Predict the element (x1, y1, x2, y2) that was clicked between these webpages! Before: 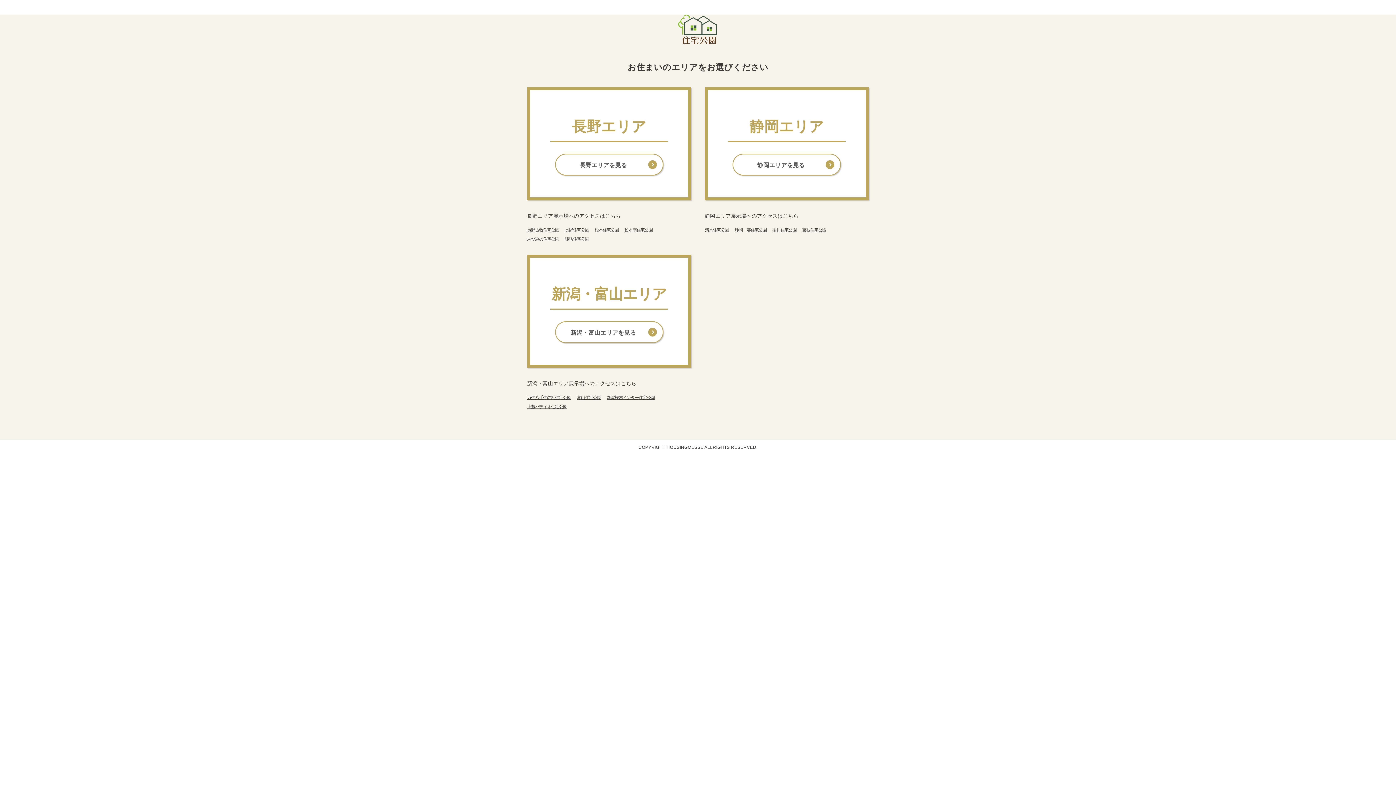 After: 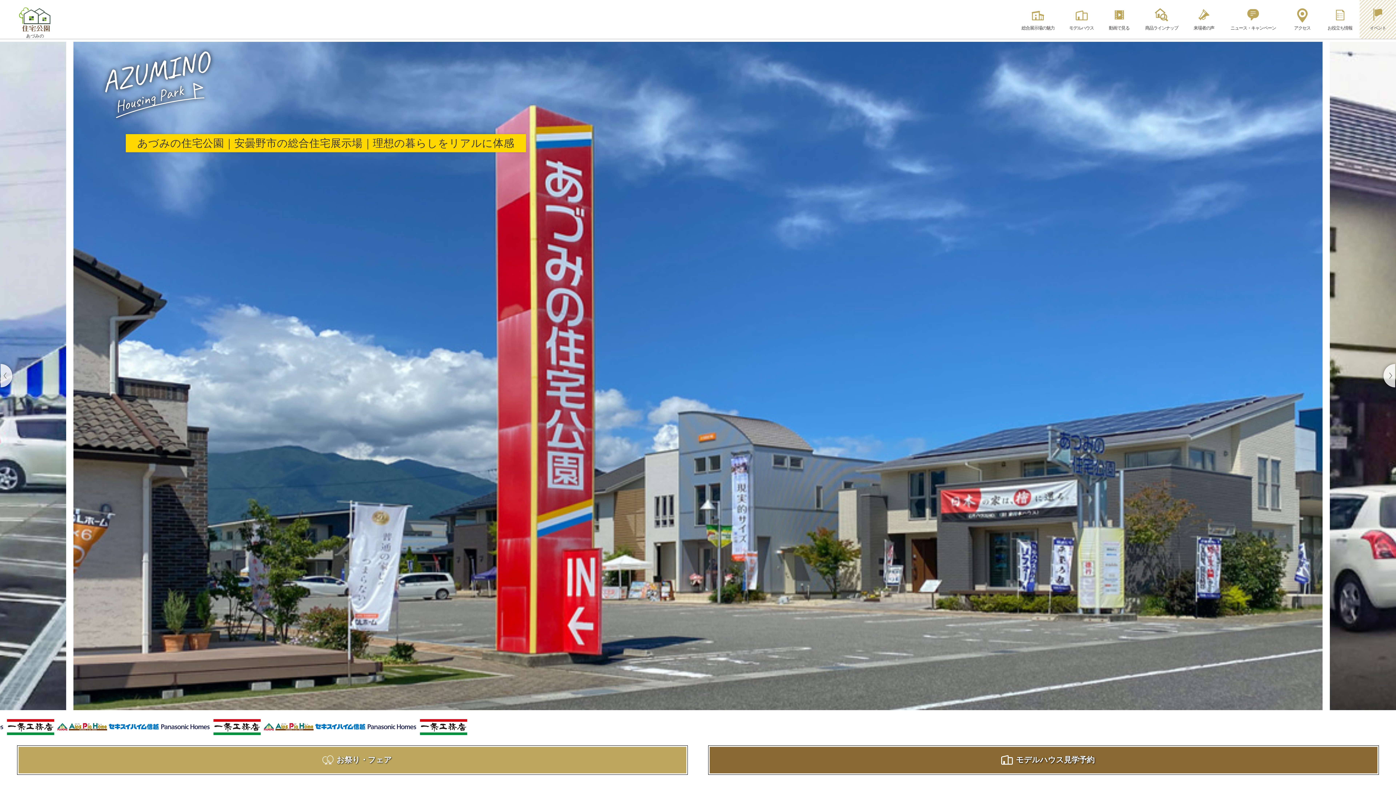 Action: label: あづみの住宅公園 bbox: (527, 236, 559, 241)